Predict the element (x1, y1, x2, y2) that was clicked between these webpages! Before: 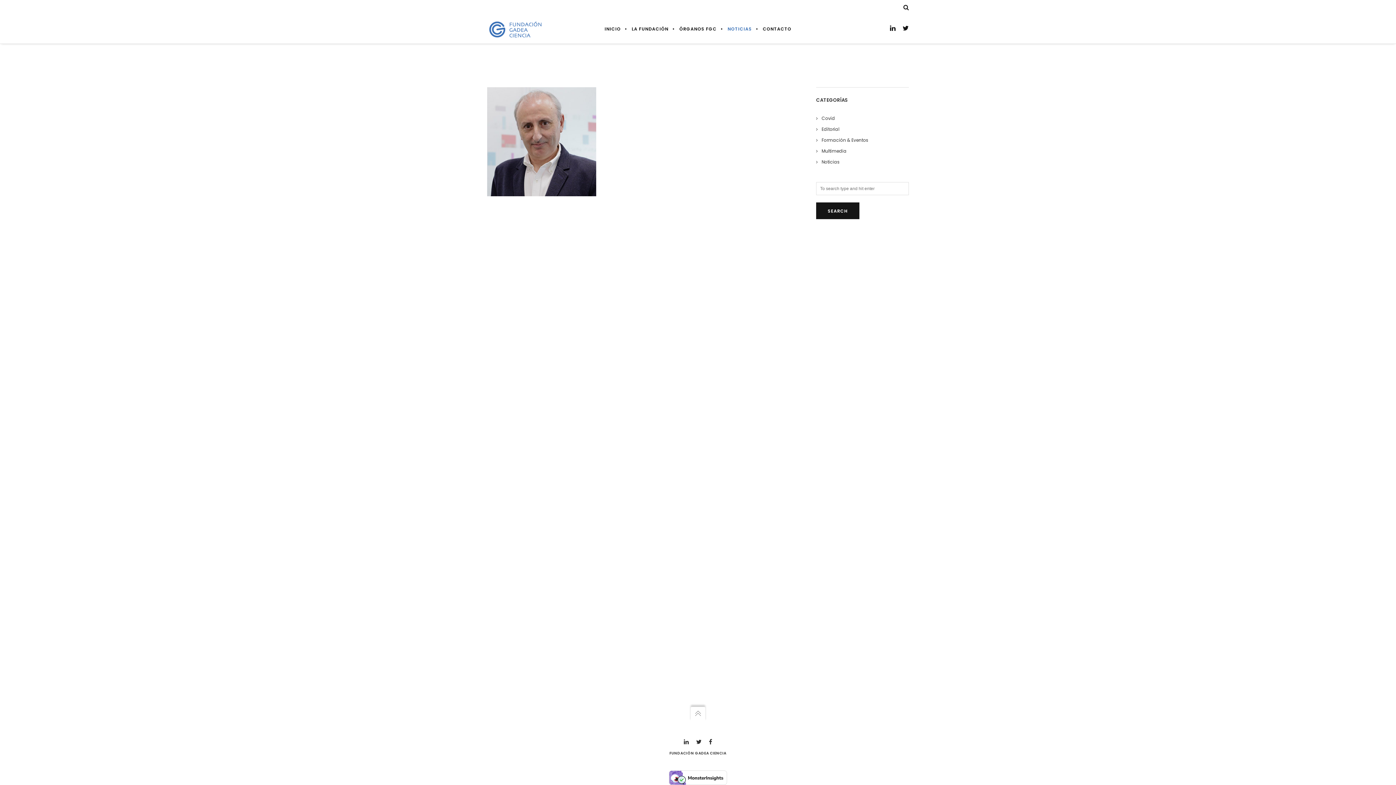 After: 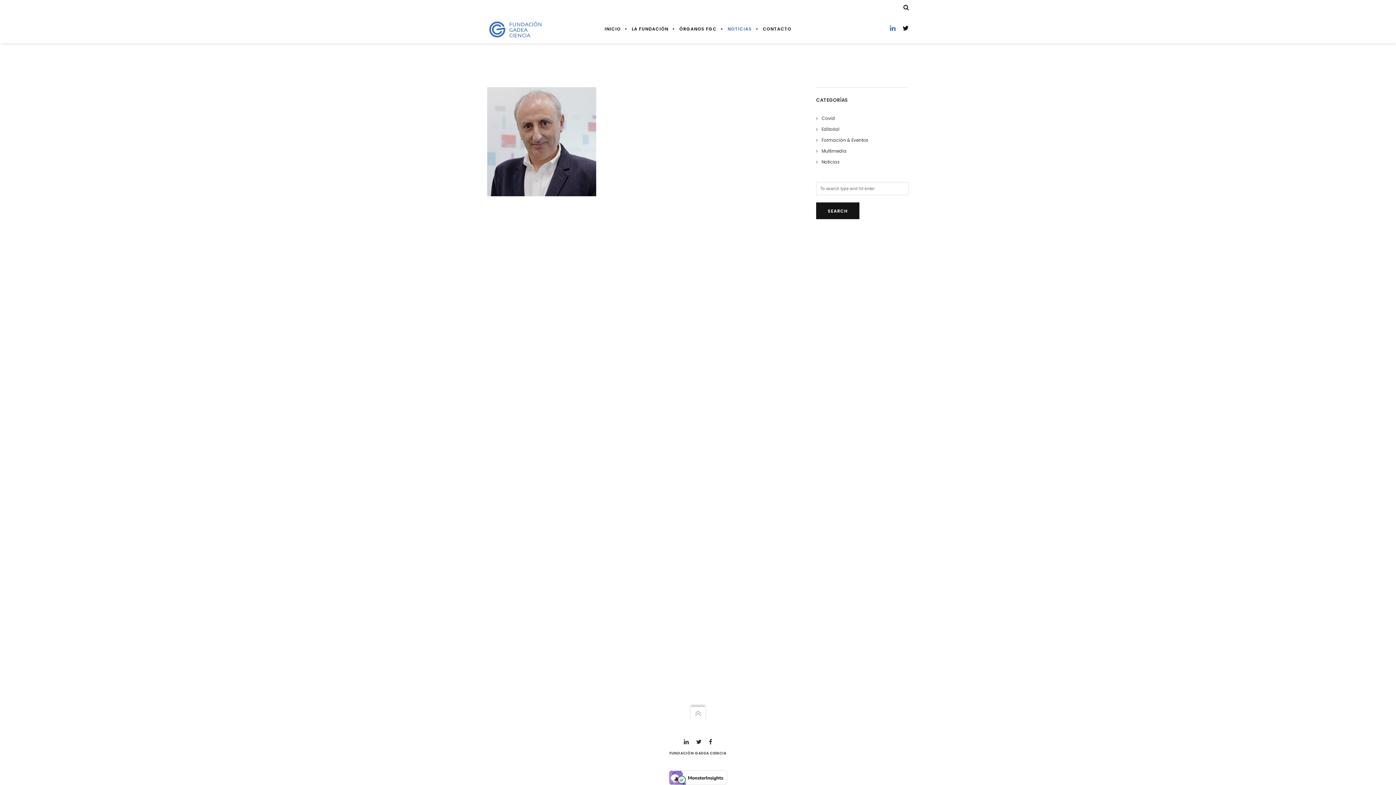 Action: bbox: (890, 14, 895, 43)